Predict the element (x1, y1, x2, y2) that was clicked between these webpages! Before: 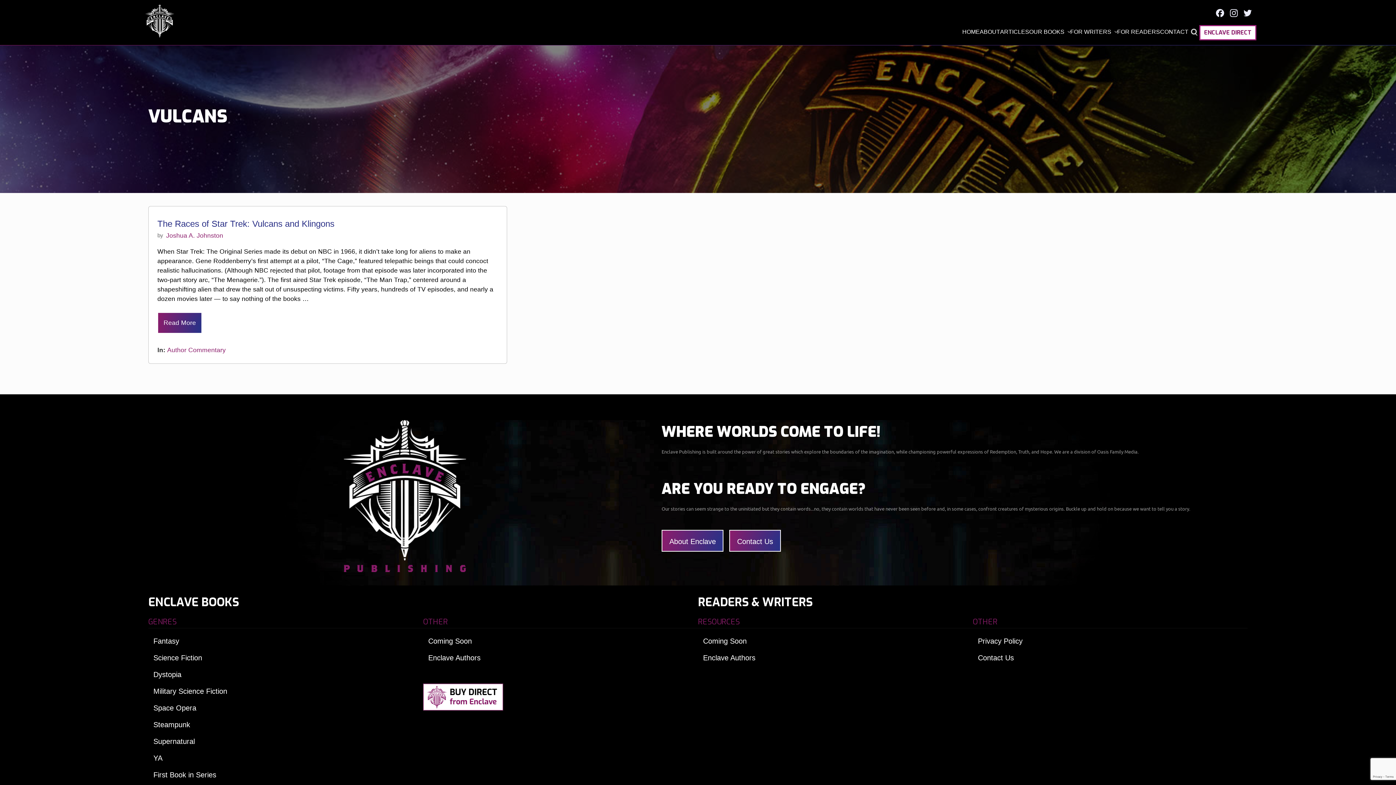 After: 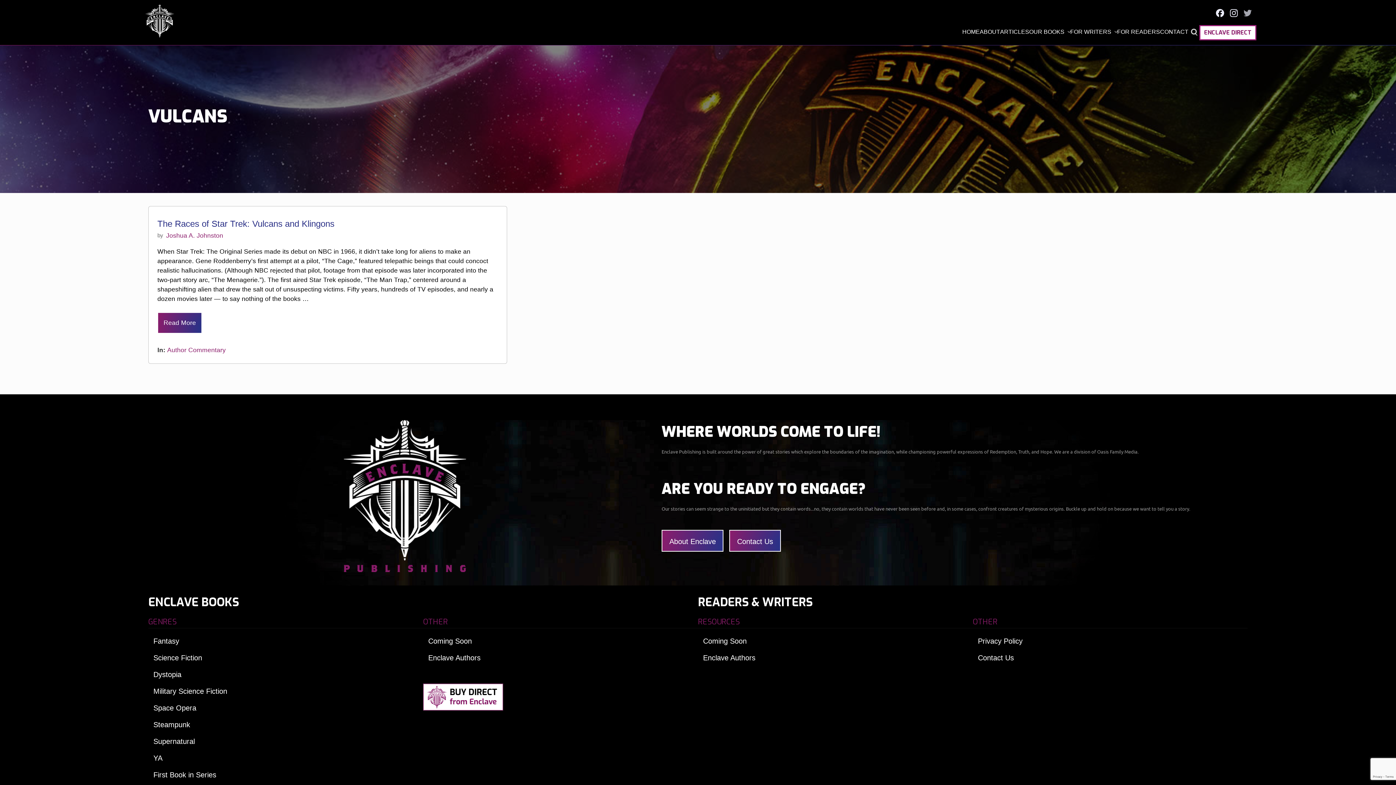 Action: label: Twitter bbox: (1241, 7, 1254, 22)